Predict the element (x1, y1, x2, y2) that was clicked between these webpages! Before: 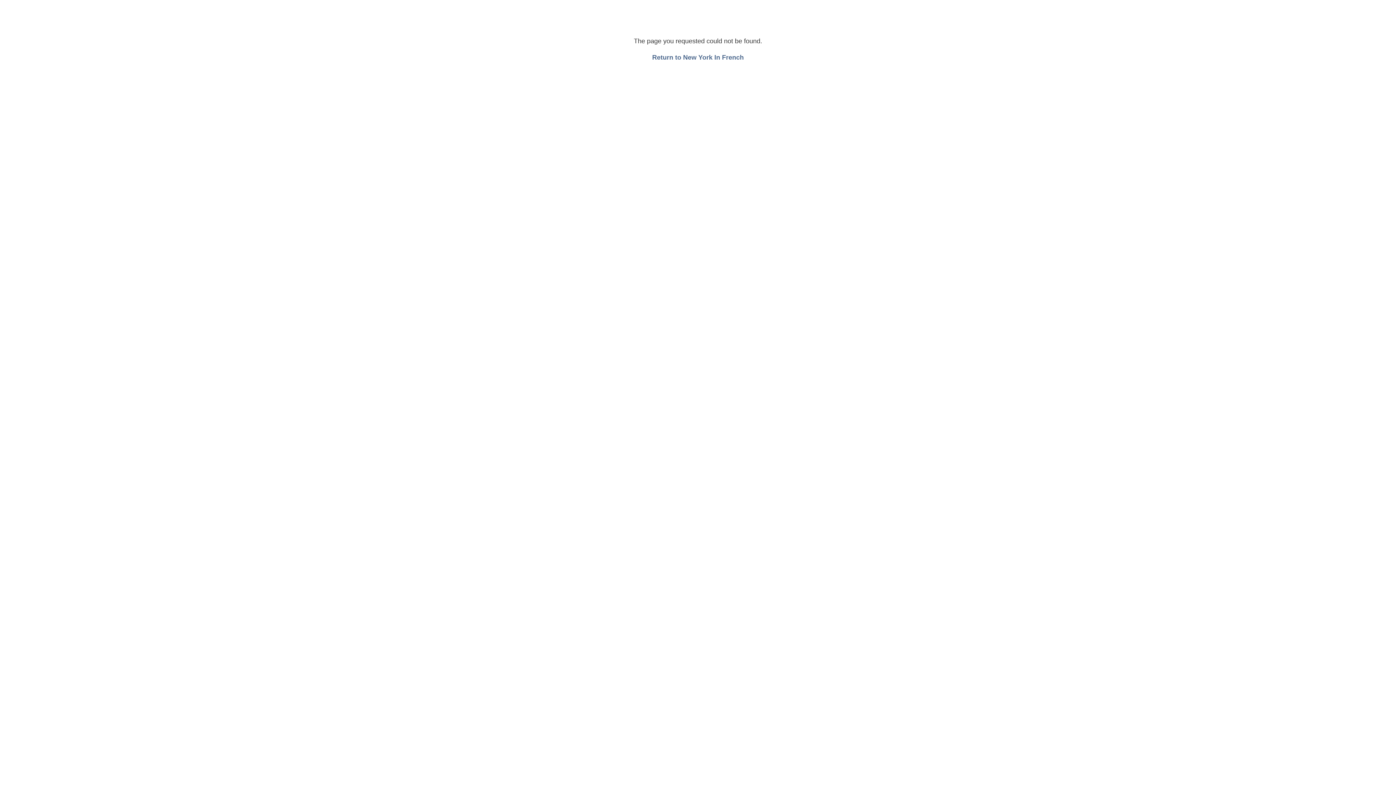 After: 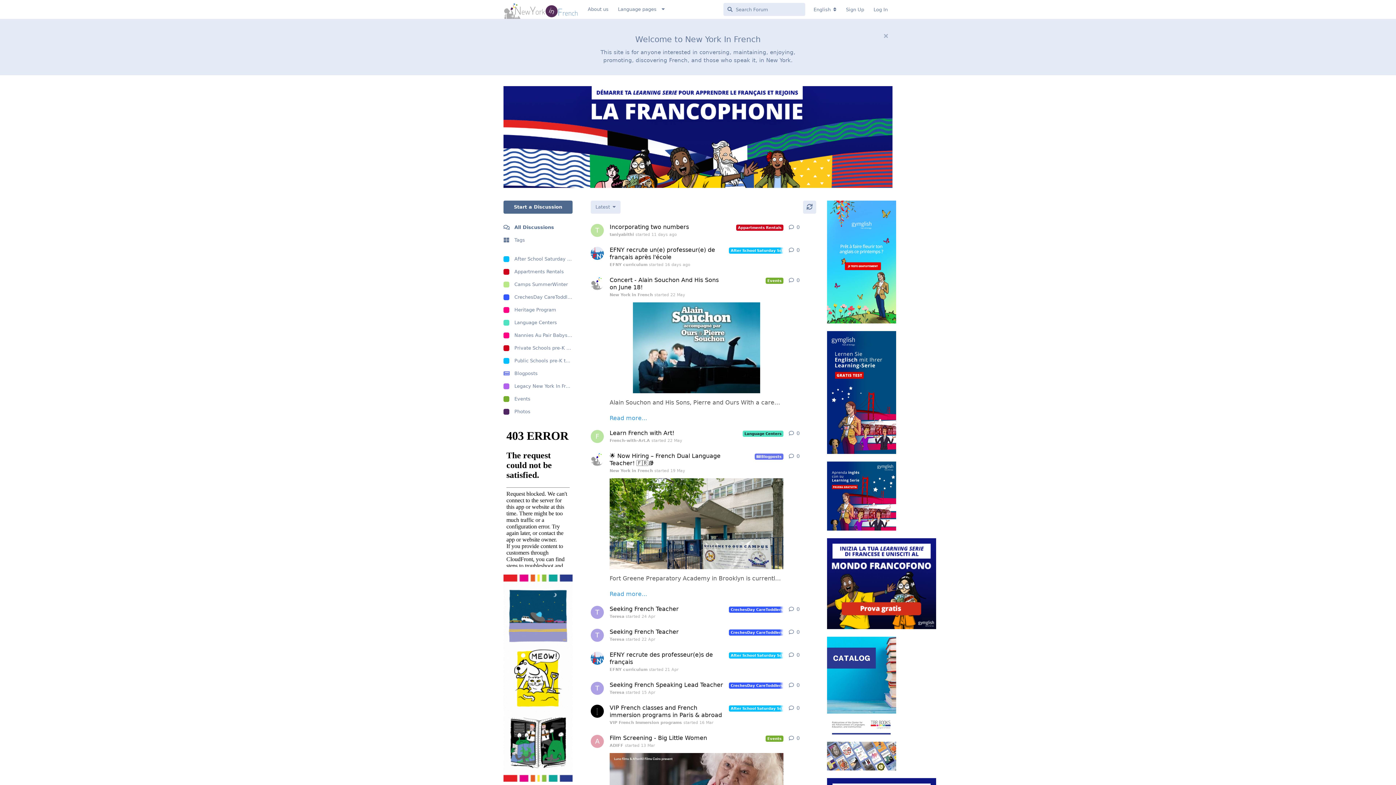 Action: label: Return to New York In French bbox: (652, 53, 744, 61)